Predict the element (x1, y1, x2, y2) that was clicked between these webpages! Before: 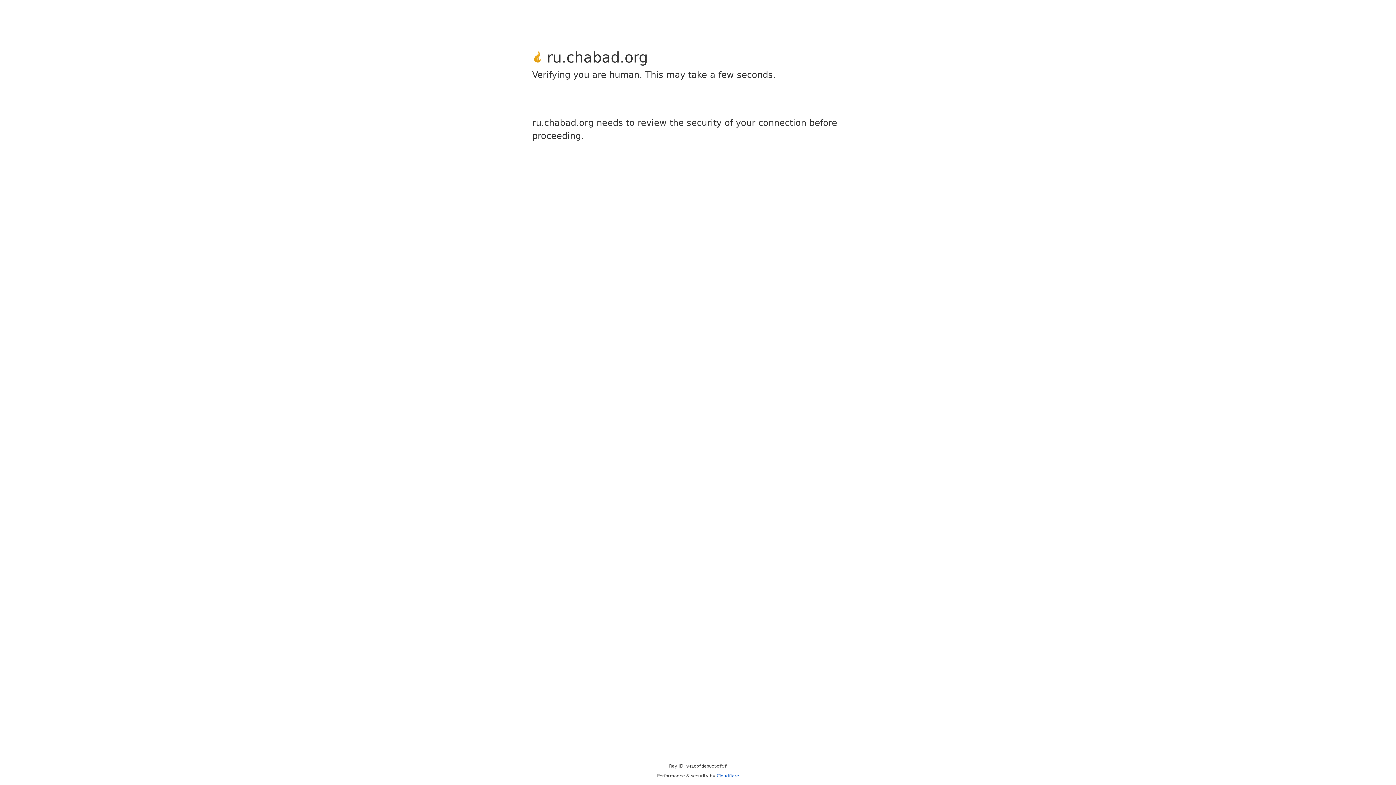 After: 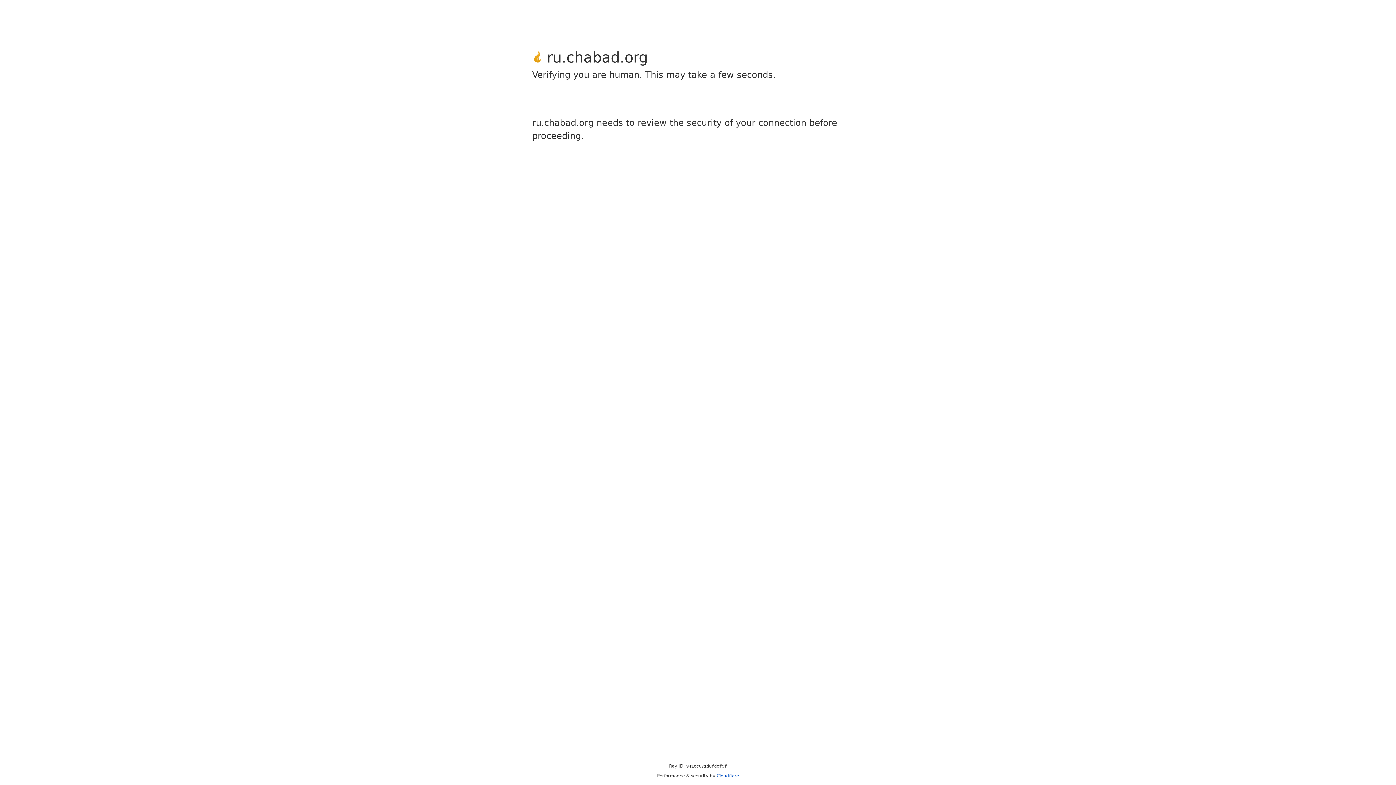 Action: label: Cloudflare bbox: (716, 773, 739, 778)